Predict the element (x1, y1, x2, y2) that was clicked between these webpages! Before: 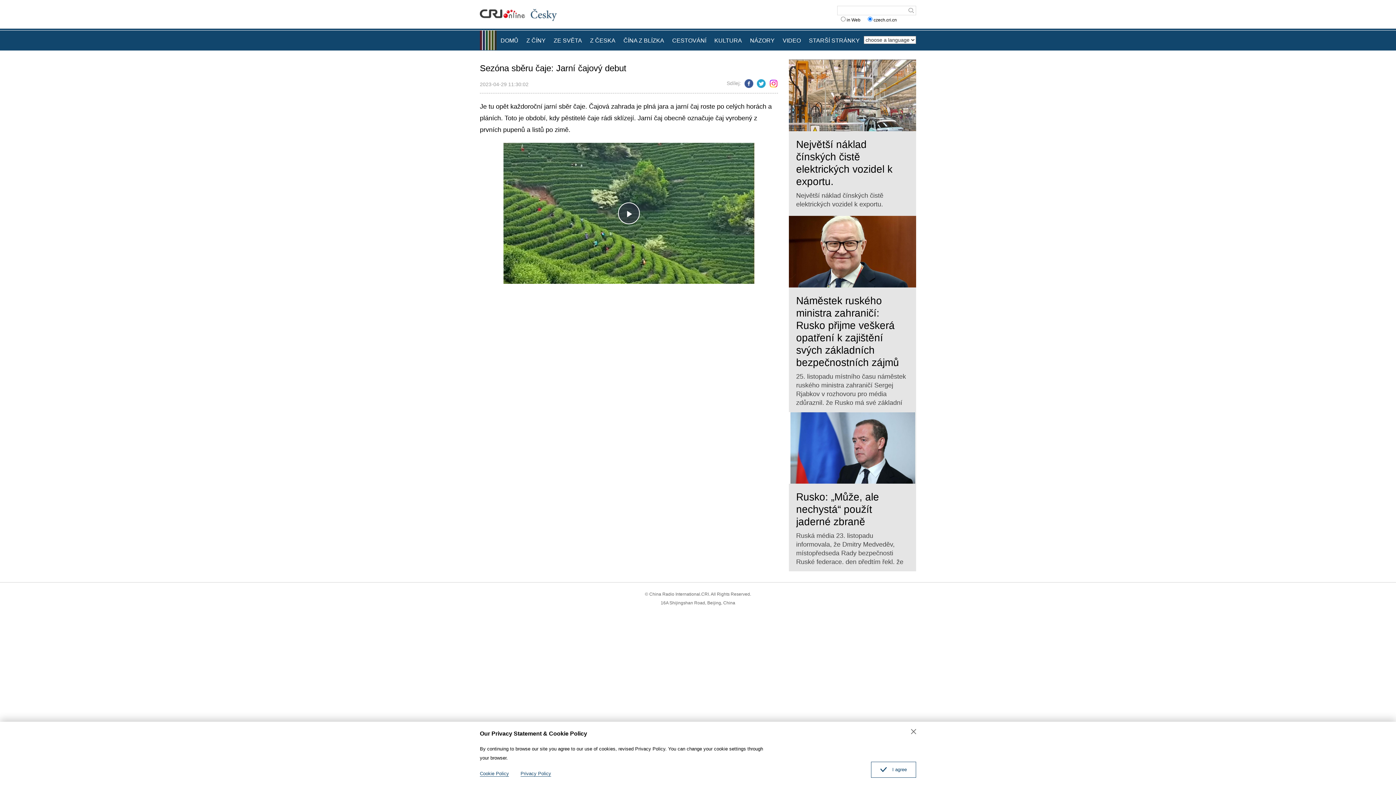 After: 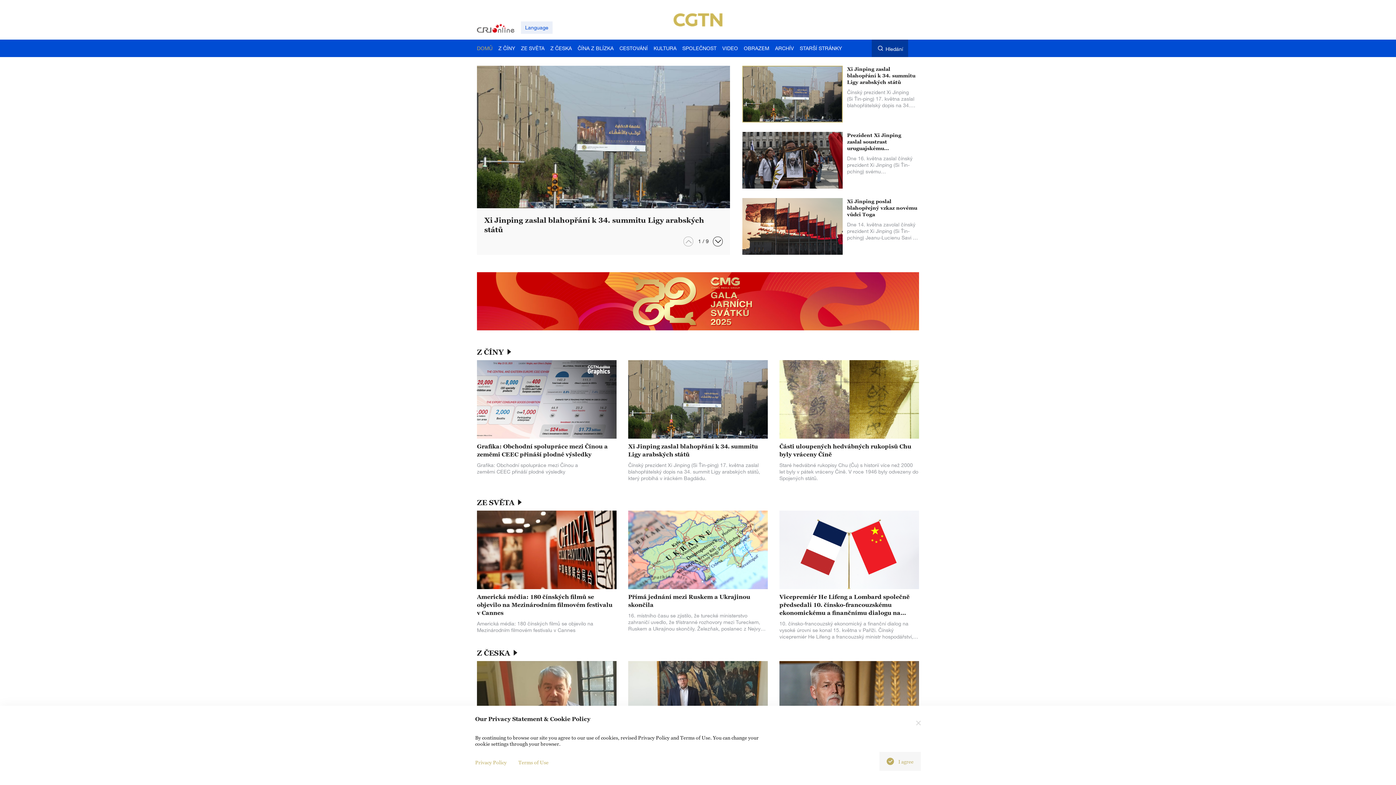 Action: bbox: (480, 8, 530, 23)